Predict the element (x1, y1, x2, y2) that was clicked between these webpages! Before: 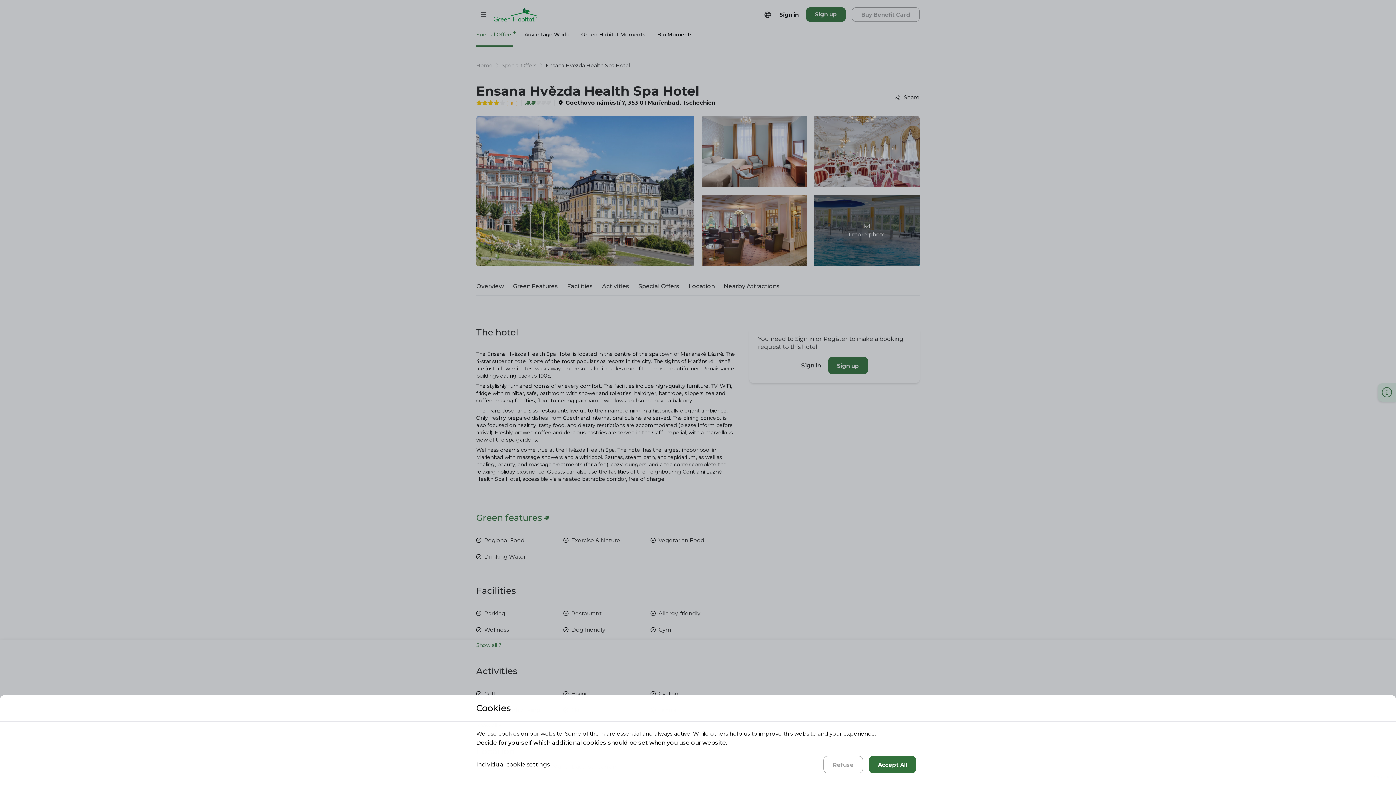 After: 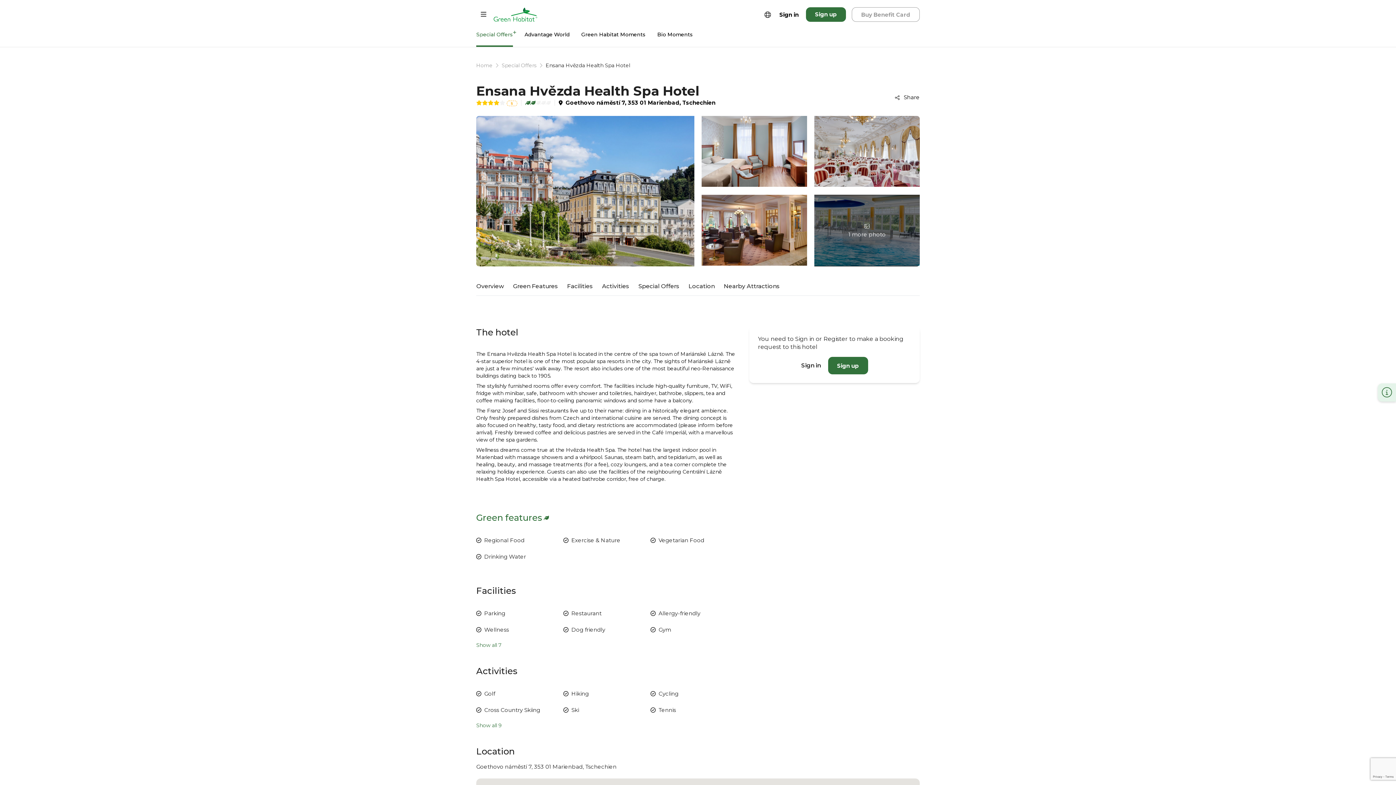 Action: label: Accept All bbox: (869, 756, 916, 773)